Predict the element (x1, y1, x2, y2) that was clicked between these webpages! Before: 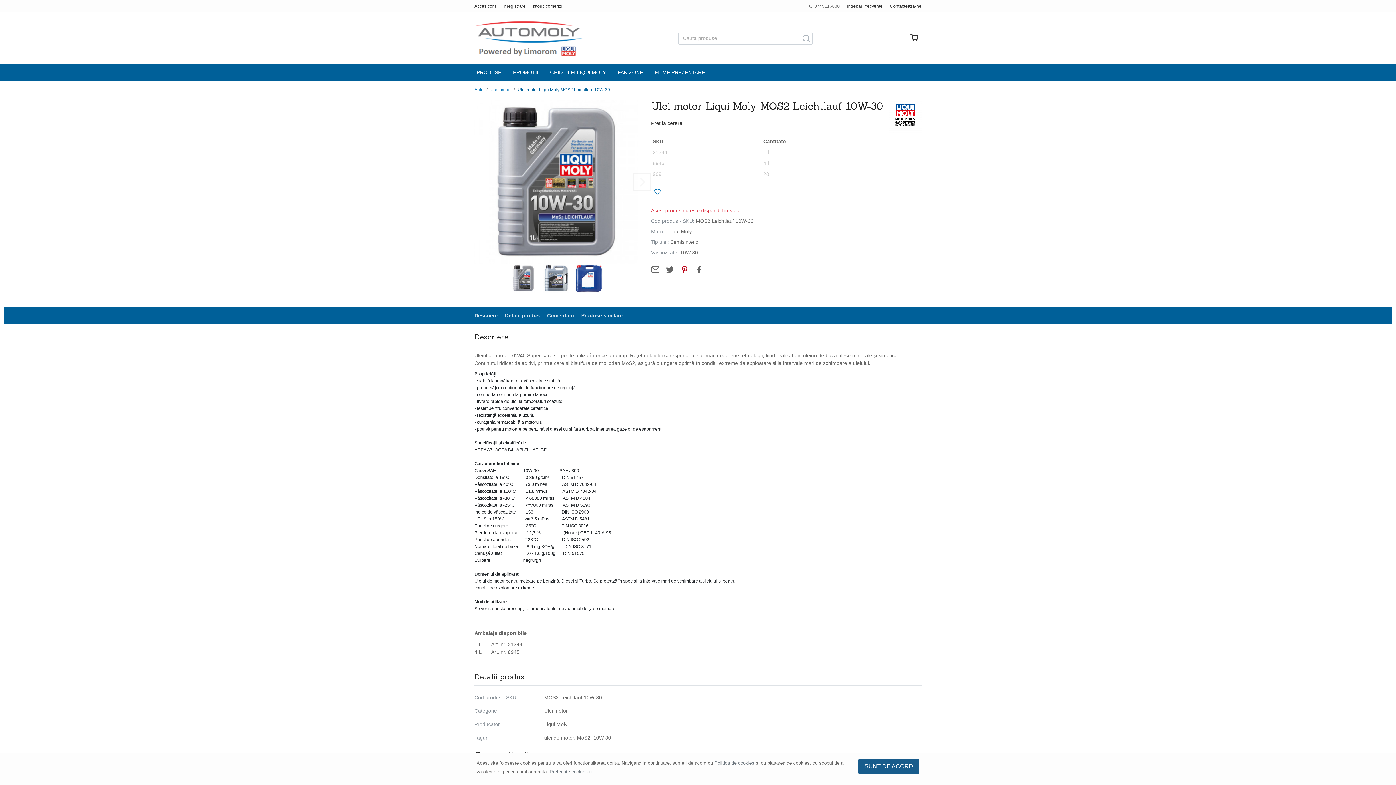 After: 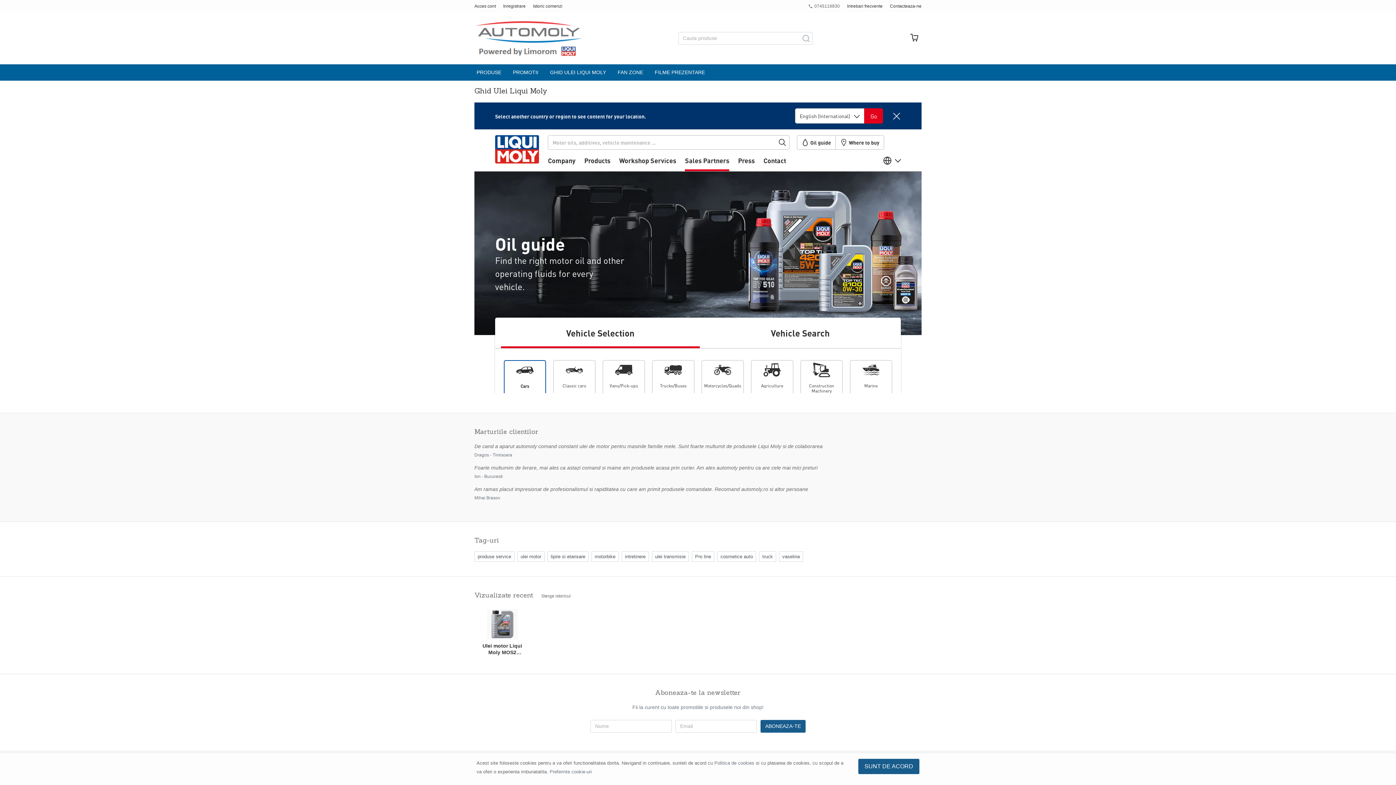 Action: label: GHID ULEI LIQUI MOLY bbox: (544, 64, 612, 80)